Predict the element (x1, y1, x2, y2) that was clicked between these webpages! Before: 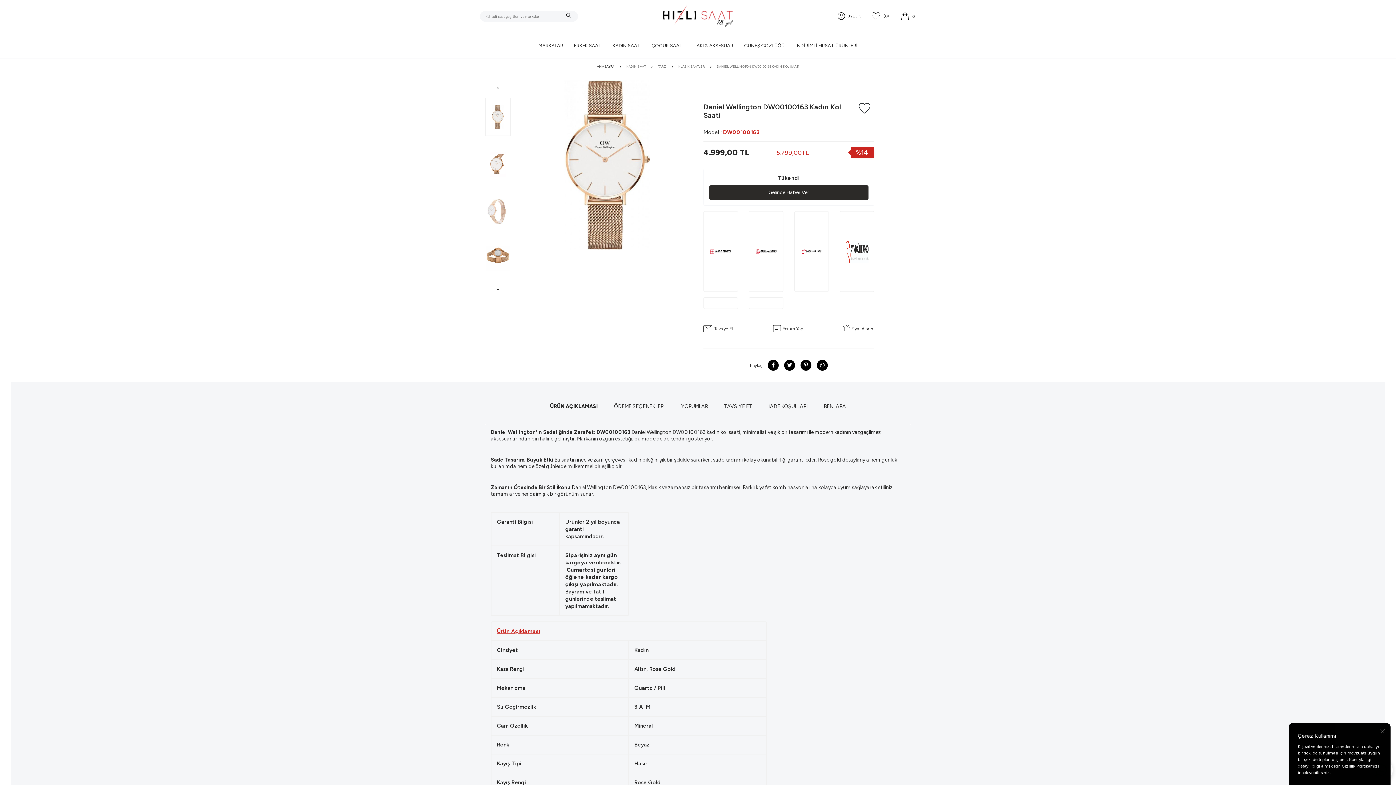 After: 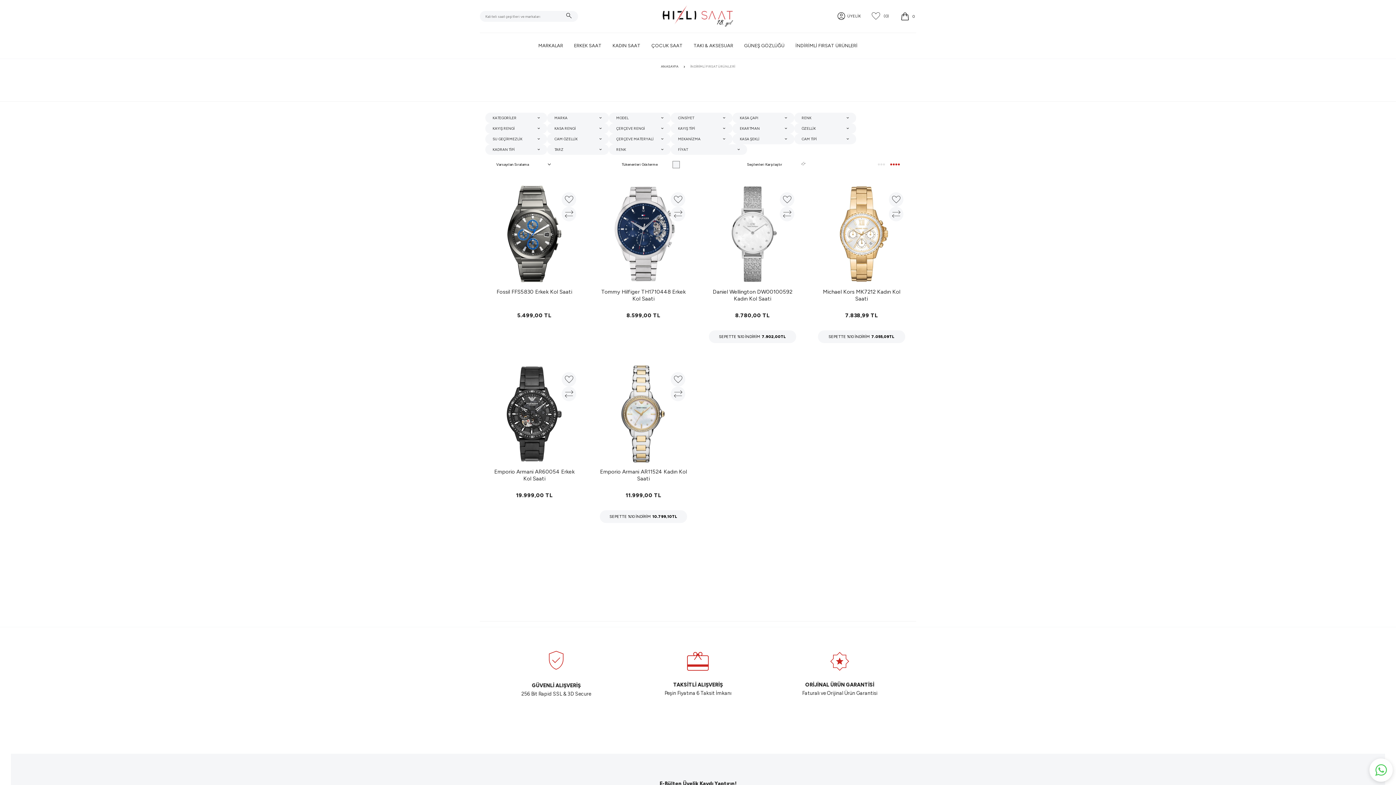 Action: bbox: (790, 38, 863, 53) label: İNDİRİMLİ FIRSAT ÜRÜNLERİ